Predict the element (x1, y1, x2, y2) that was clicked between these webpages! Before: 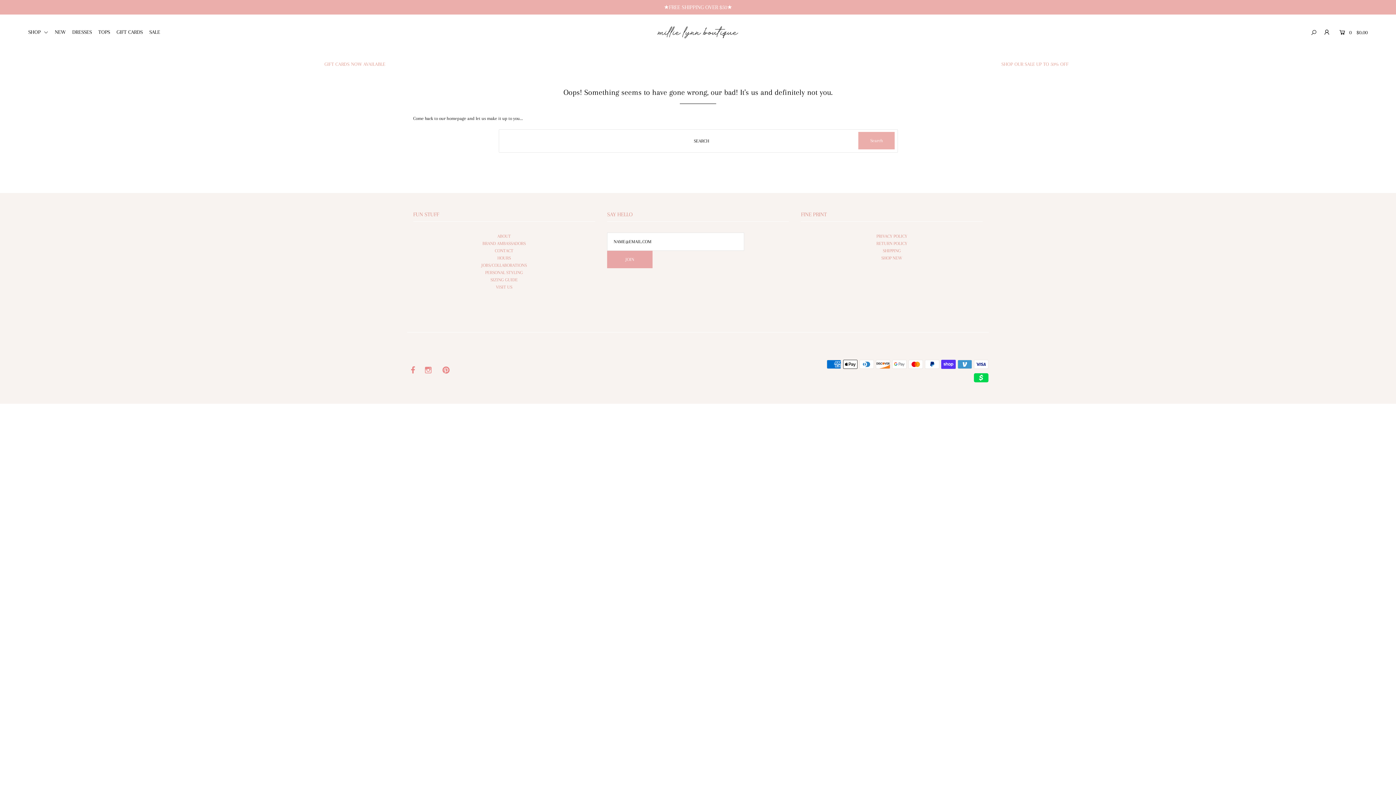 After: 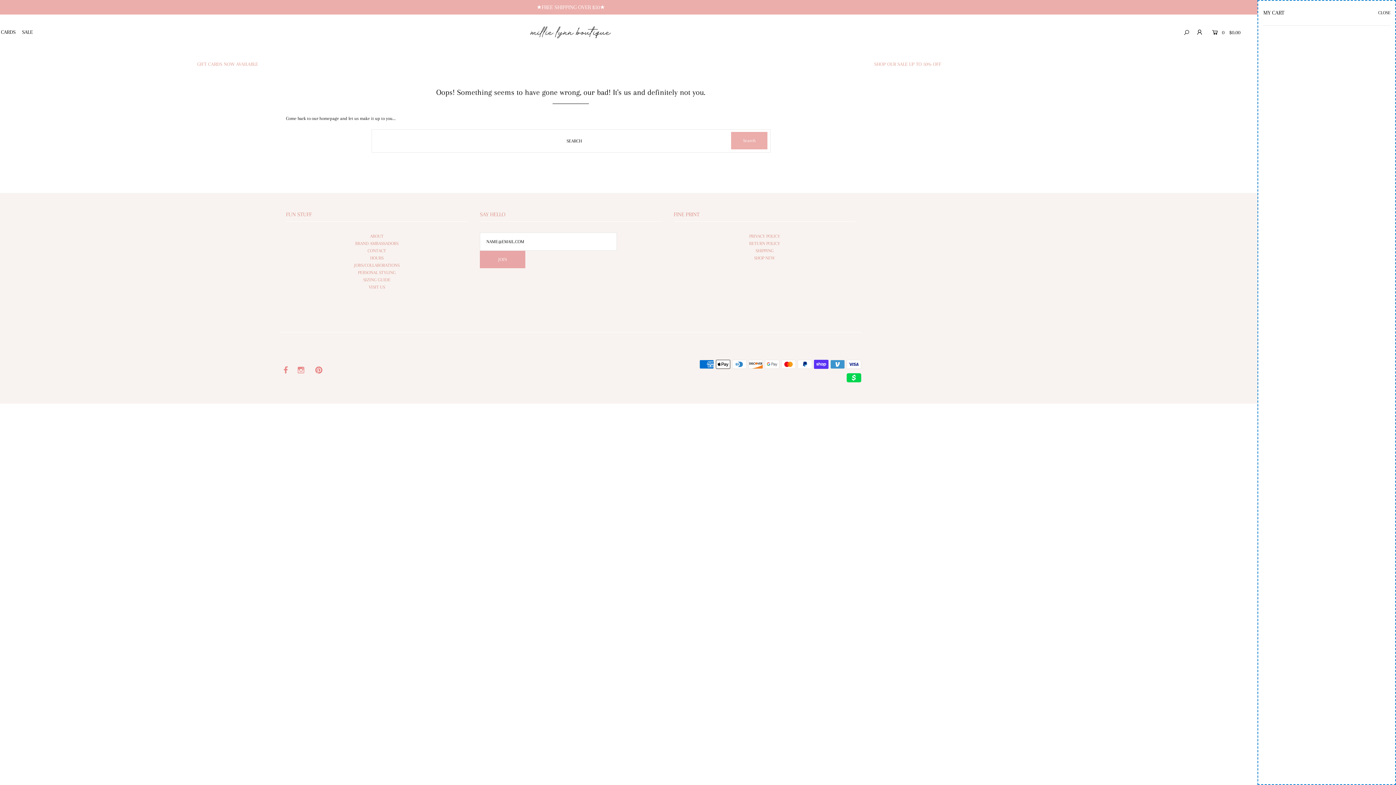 Action: bbox: (1337, 23, 1368, 41) label:   0  $0.00